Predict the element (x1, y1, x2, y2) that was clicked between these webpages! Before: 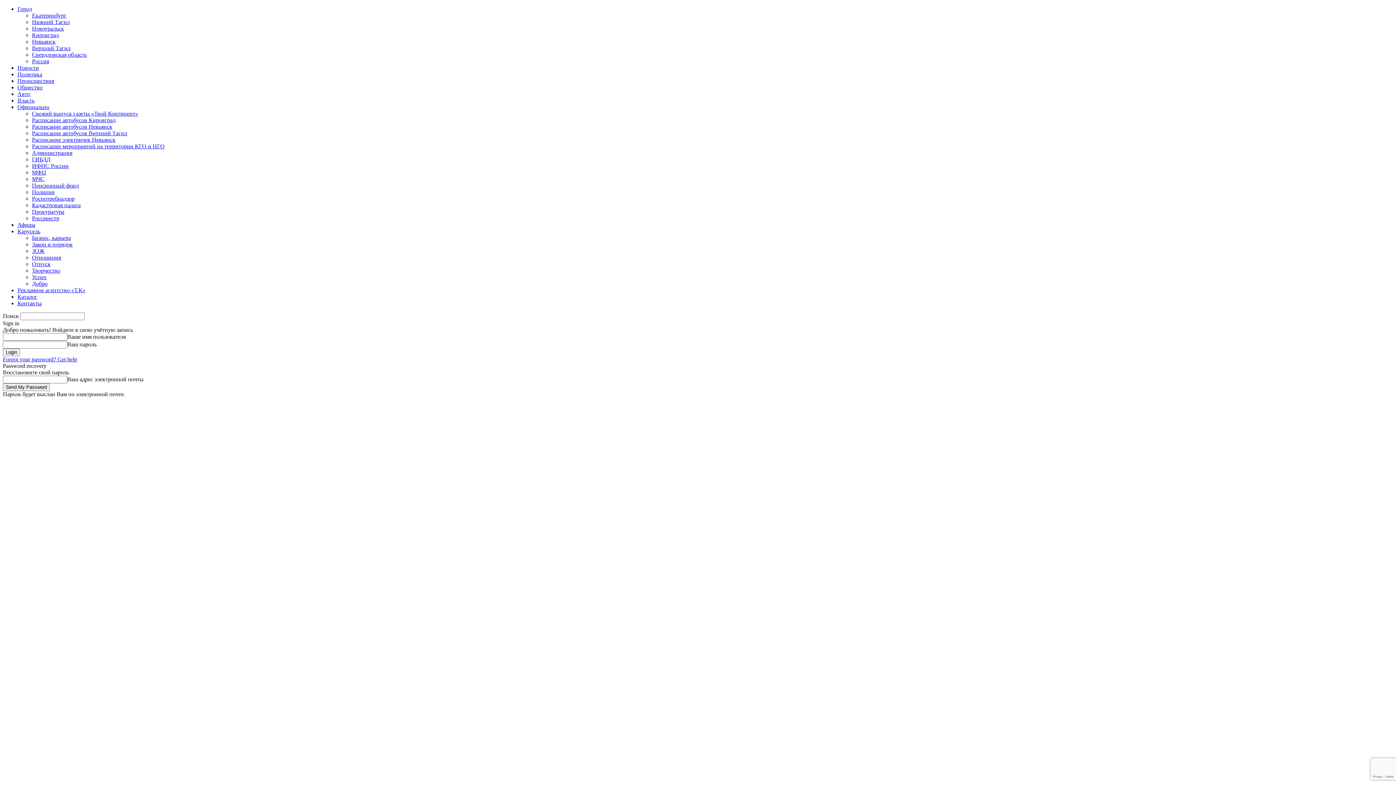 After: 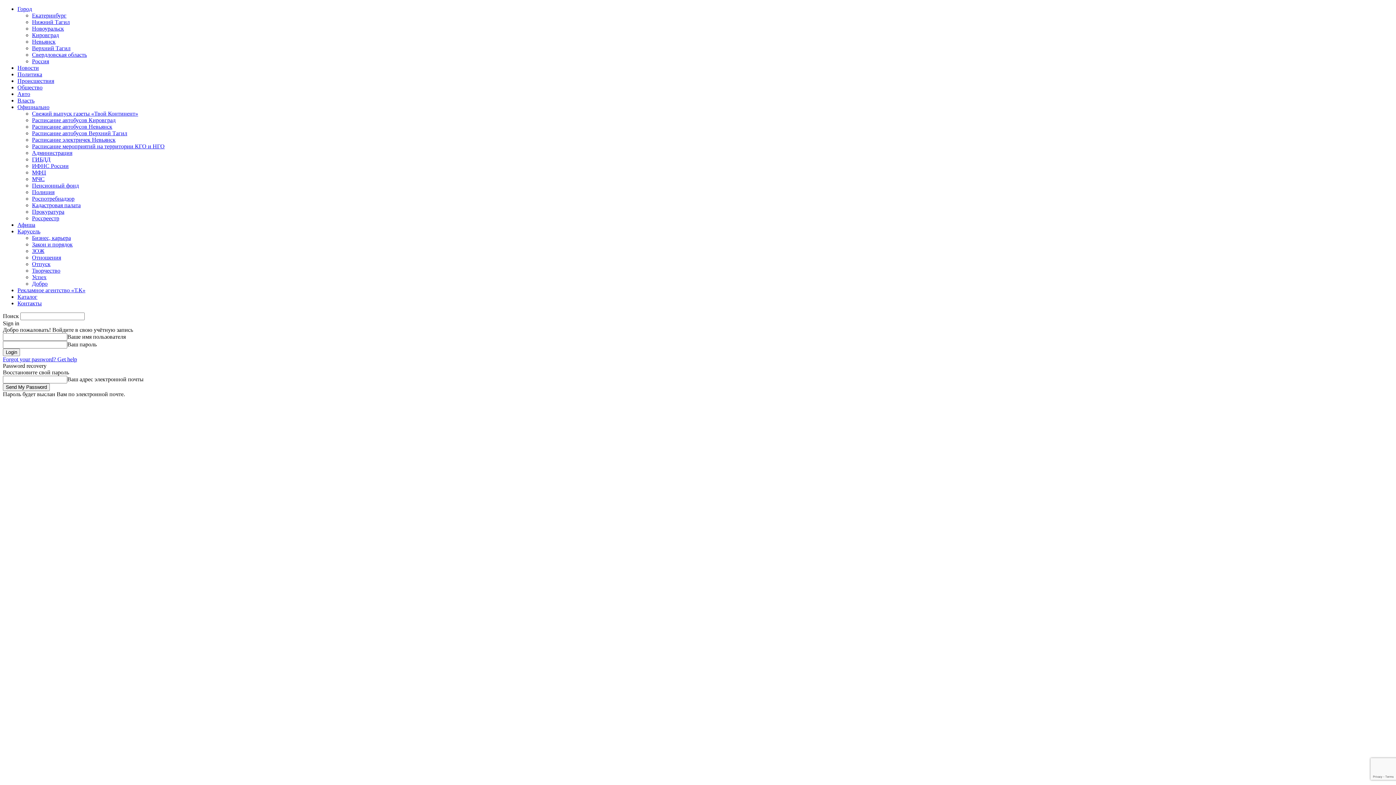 Action: bbox: (17, 287, 85, 293) label: Рекламное агентство «Т.К»